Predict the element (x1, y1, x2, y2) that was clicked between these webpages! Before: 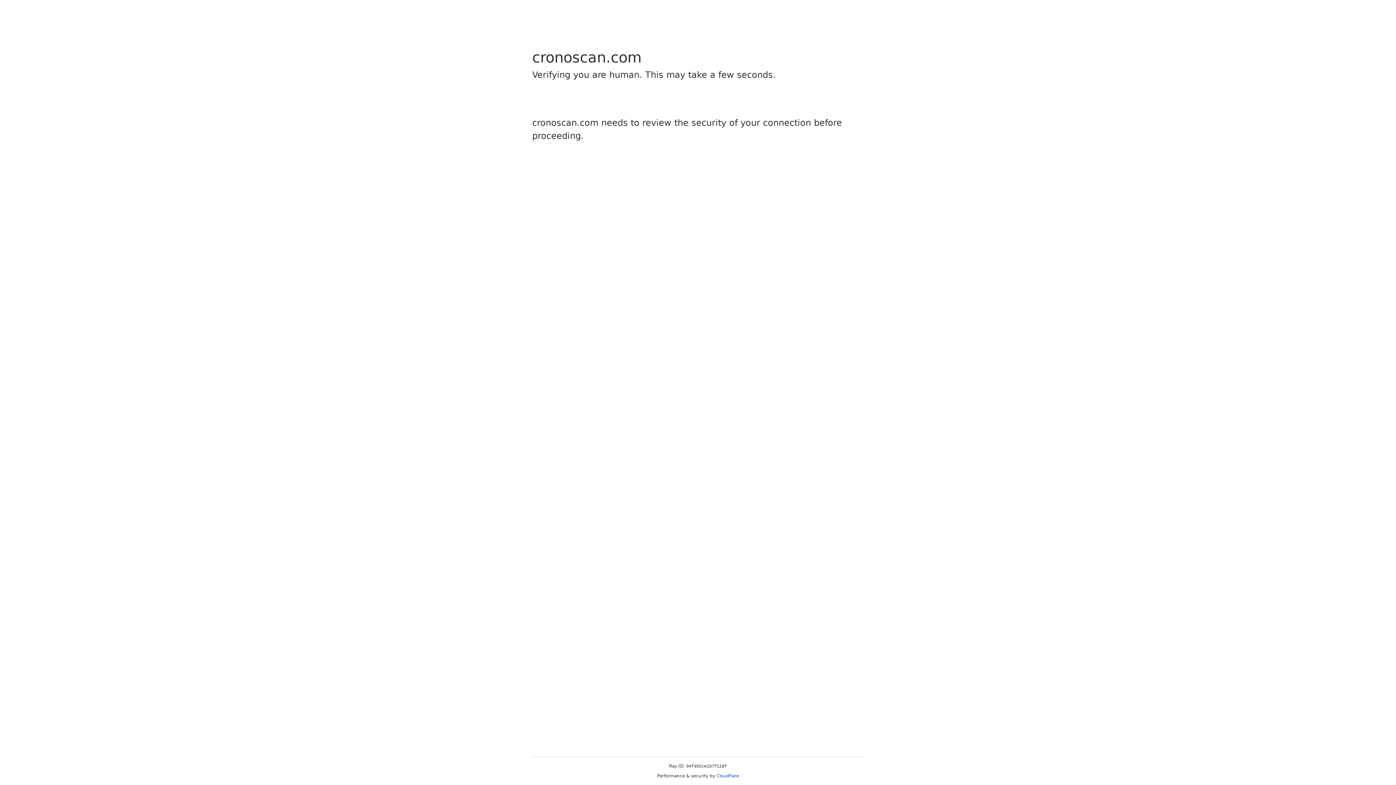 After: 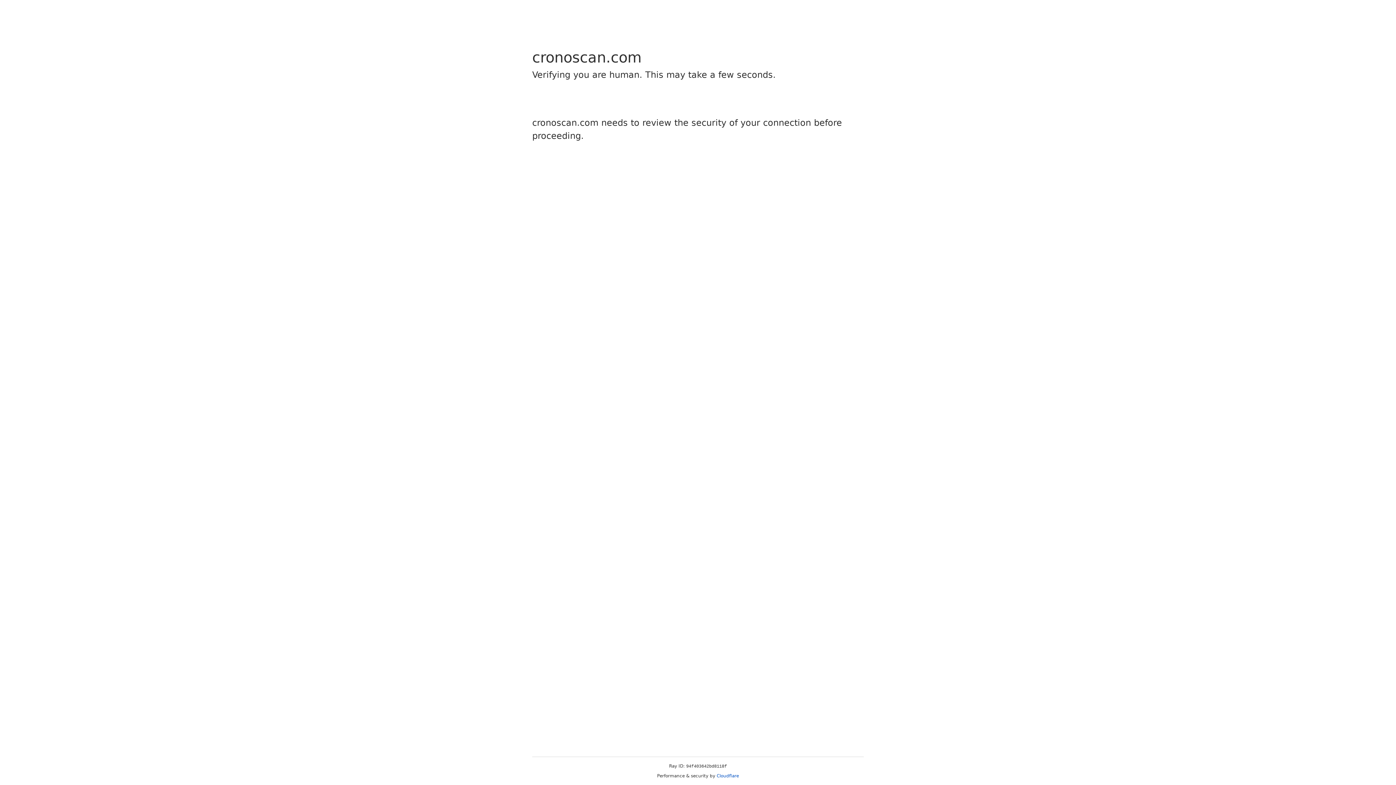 Action: bbox: (716, 773, 739, 778) label: Cloudflare